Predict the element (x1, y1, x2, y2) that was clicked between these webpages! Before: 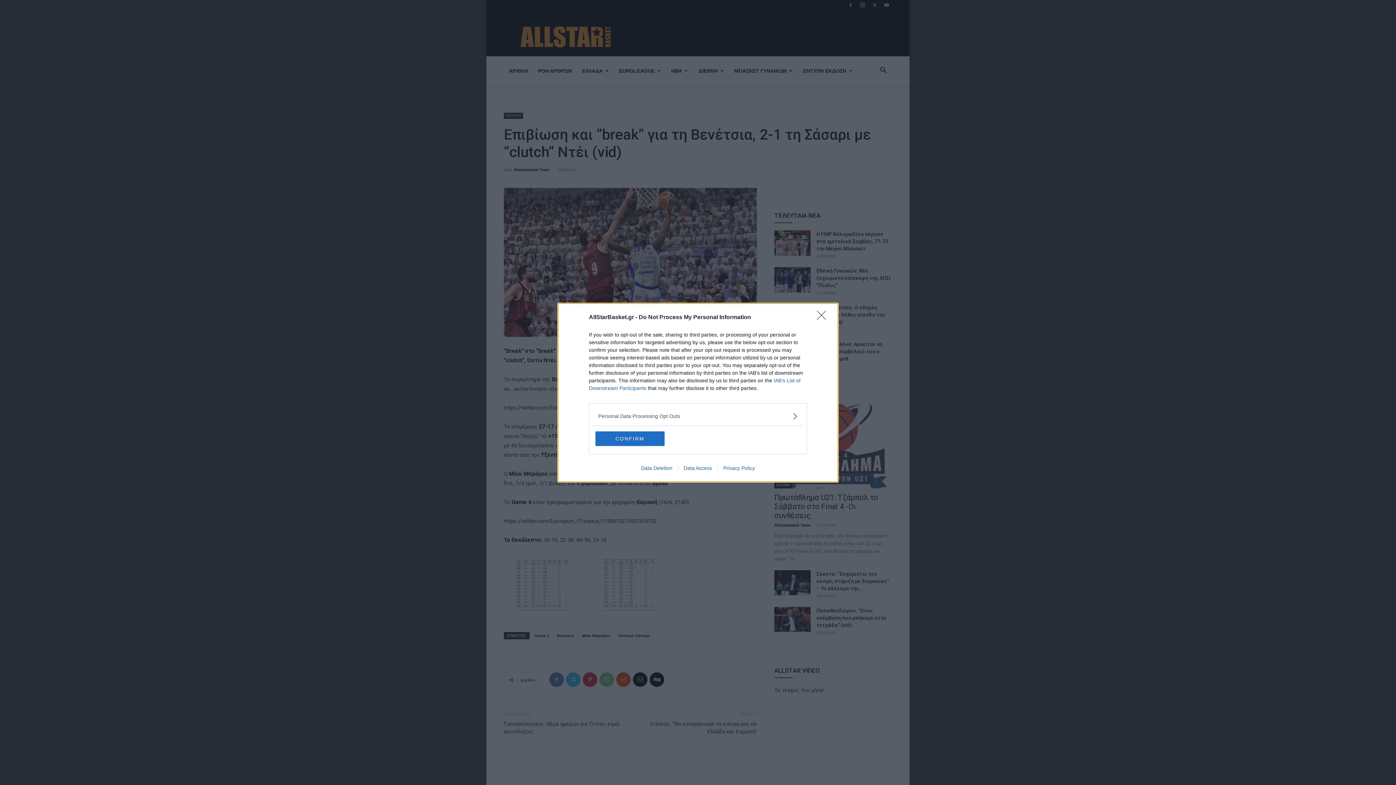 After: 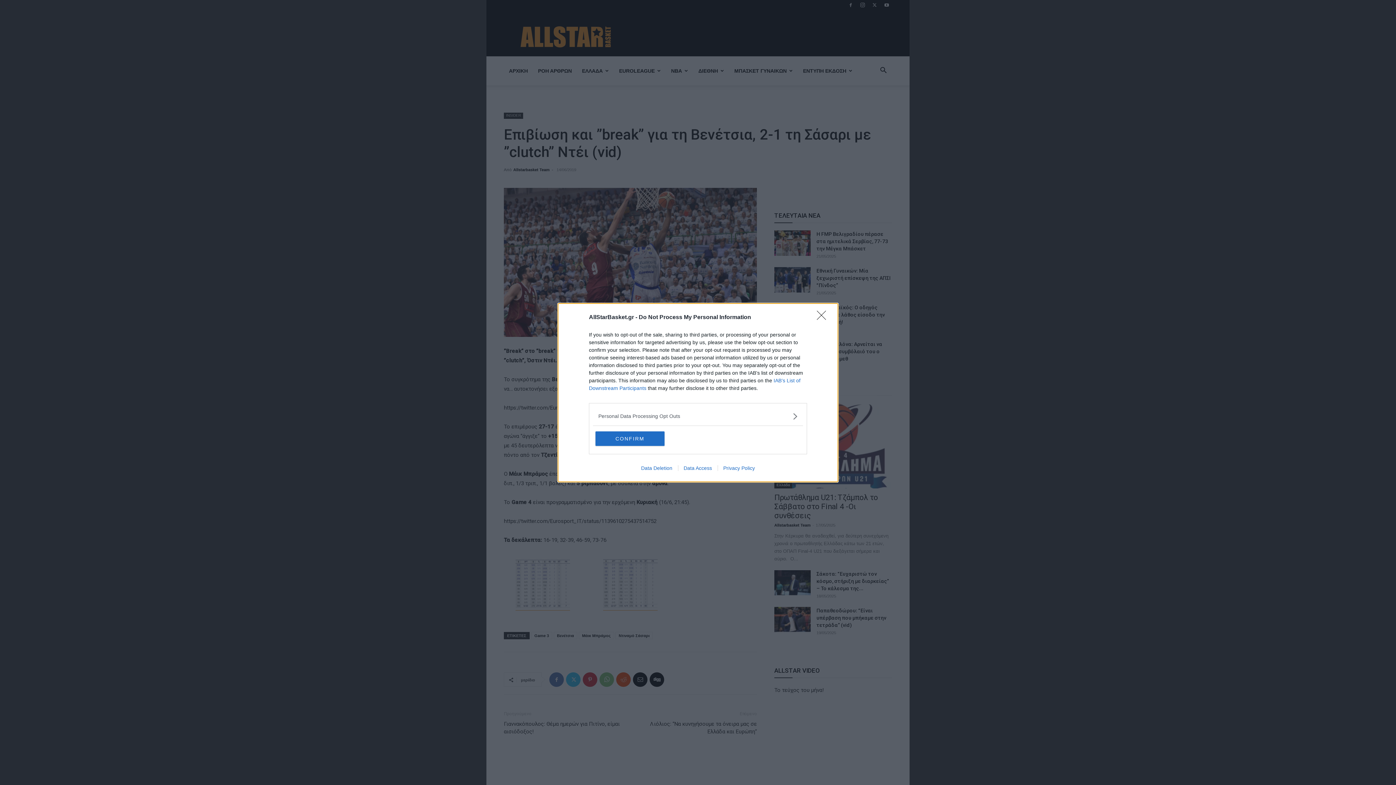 Action: label: Privacy Policy bbox: (717, 465, 760, 471)